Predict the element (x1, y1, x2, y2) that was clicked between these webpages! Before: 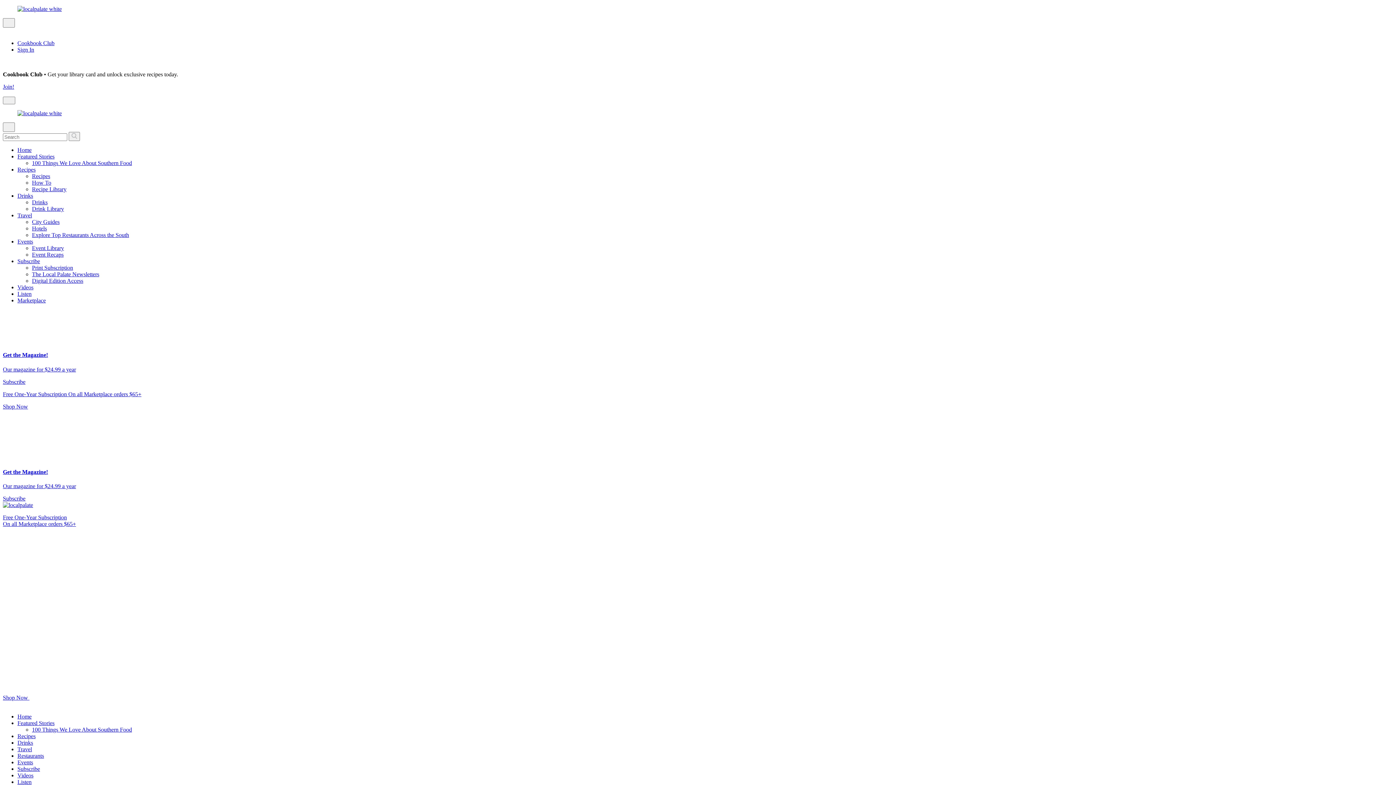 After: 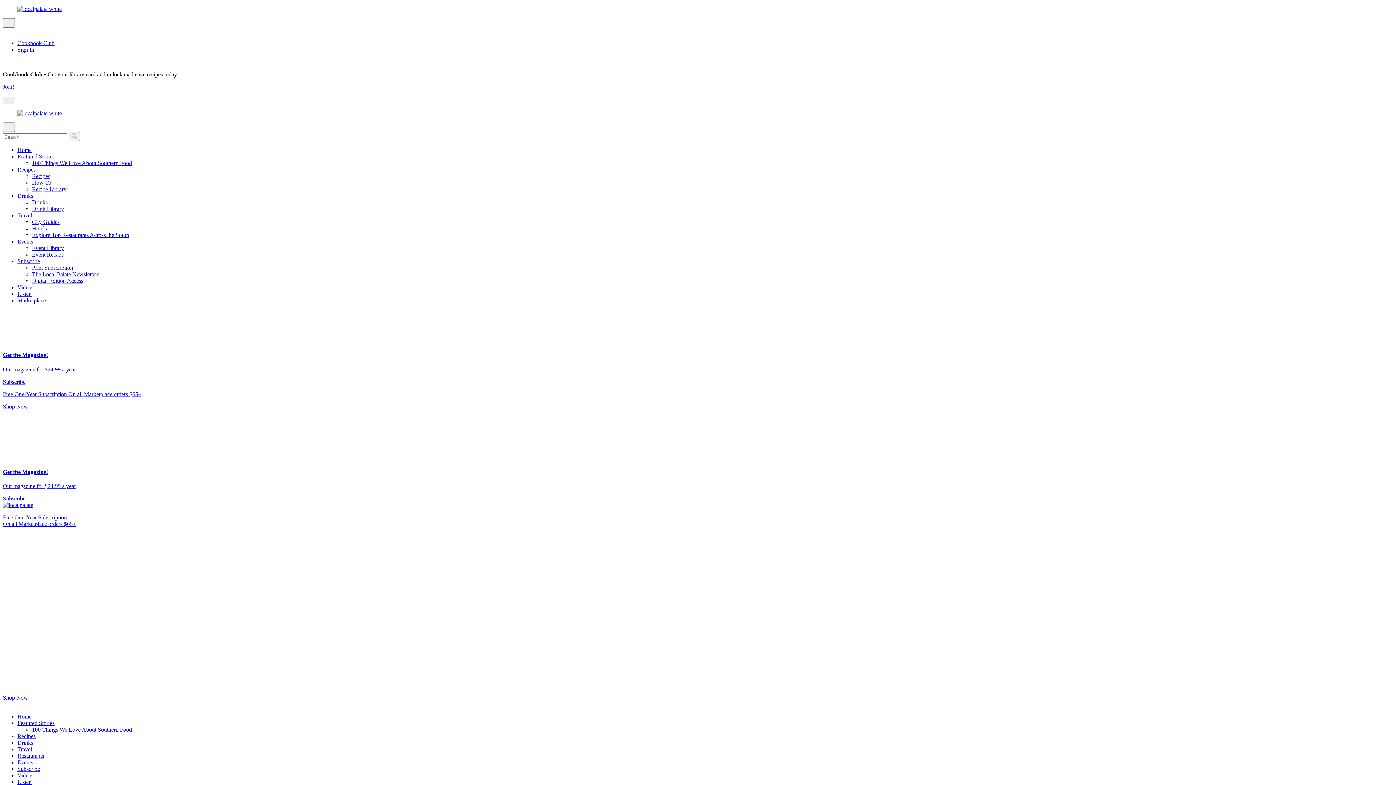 Action: bbox: (32, 245, 64, 251) label: Event Library